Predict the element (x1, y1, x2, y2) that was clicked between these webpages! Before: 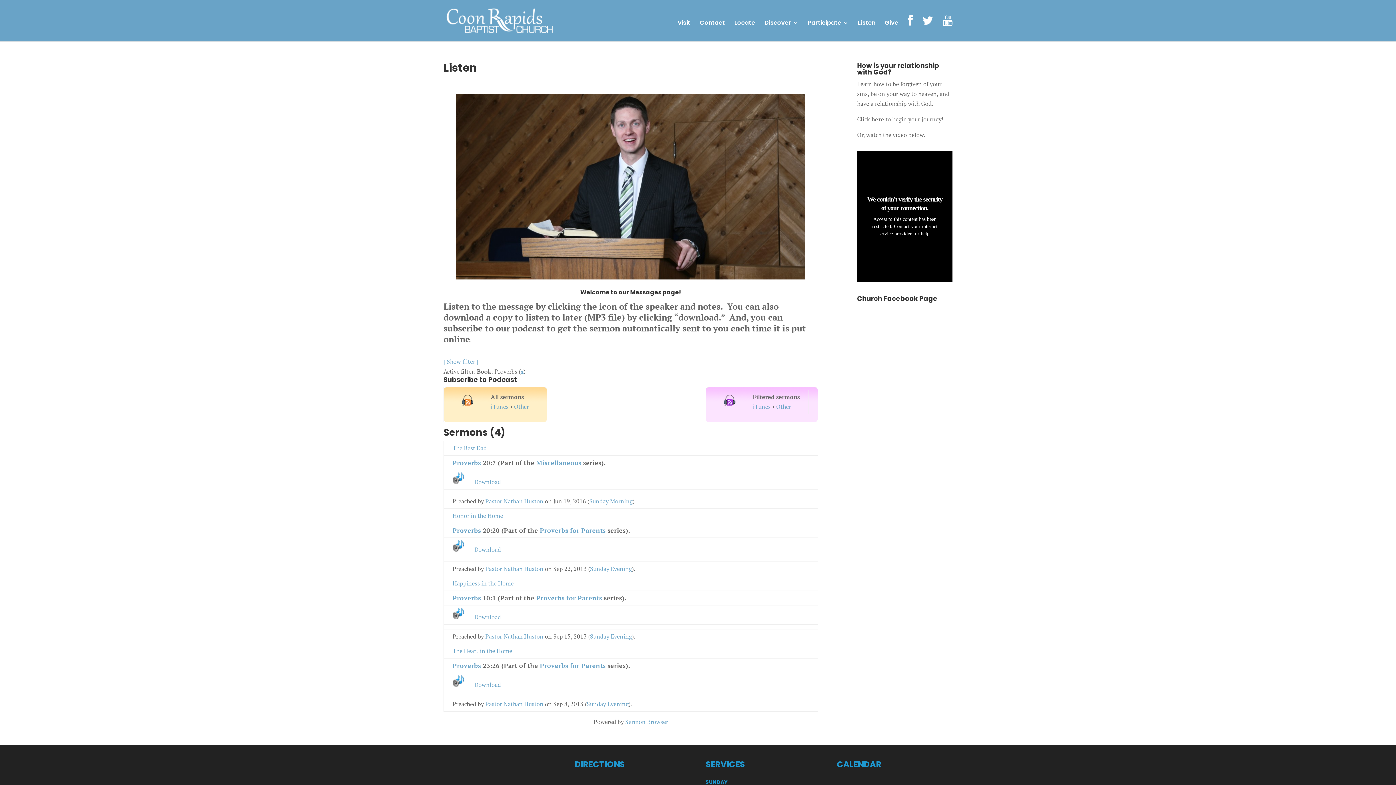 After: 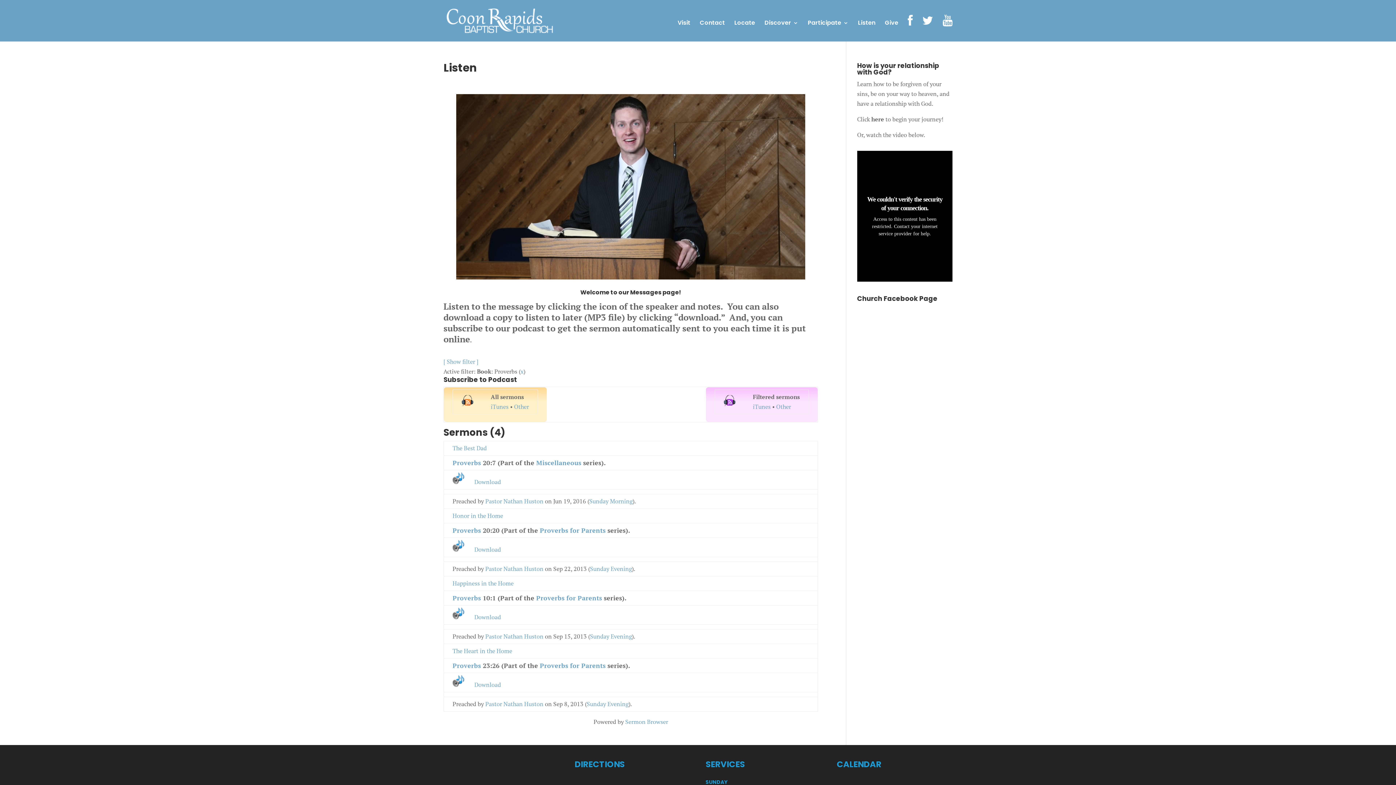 Action: bbox: (474, 478, 501, 486) label: Download